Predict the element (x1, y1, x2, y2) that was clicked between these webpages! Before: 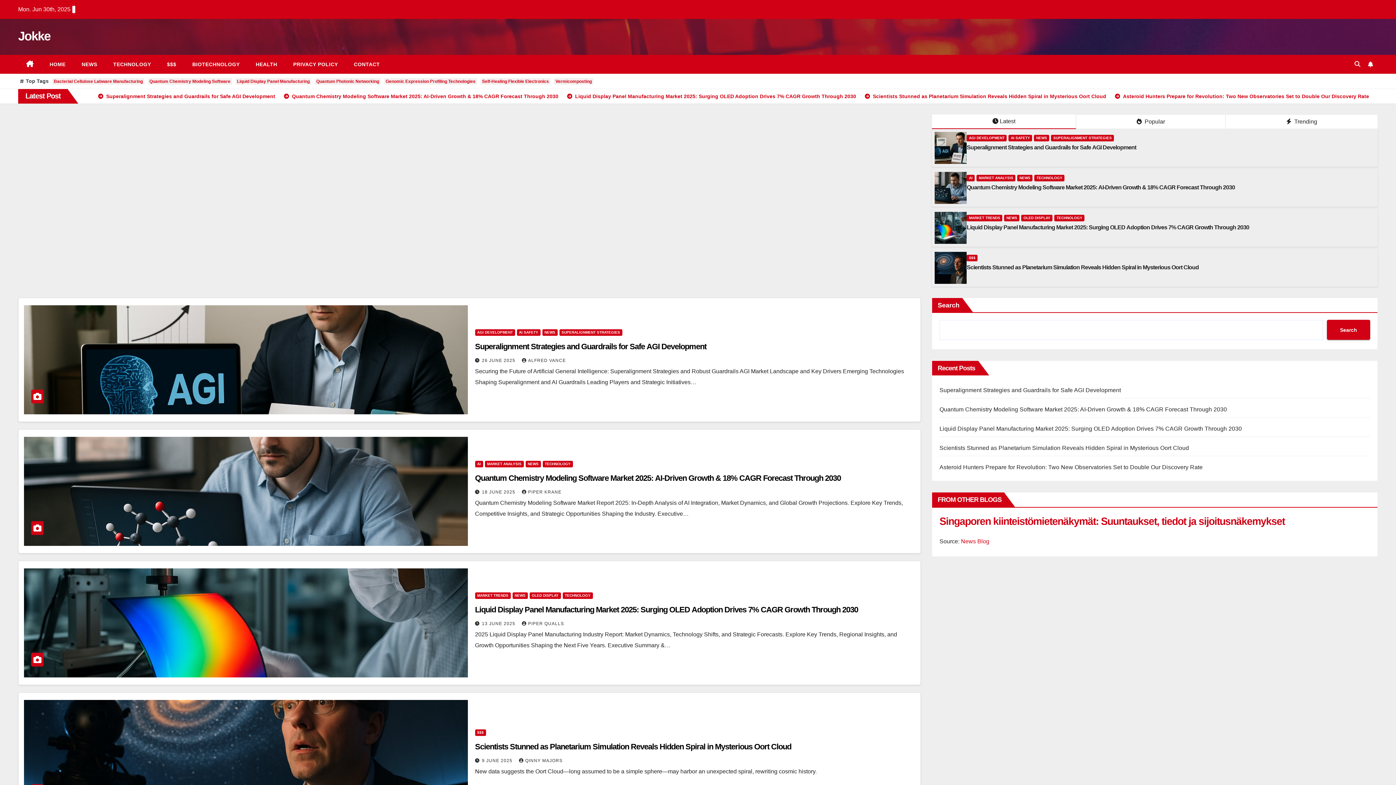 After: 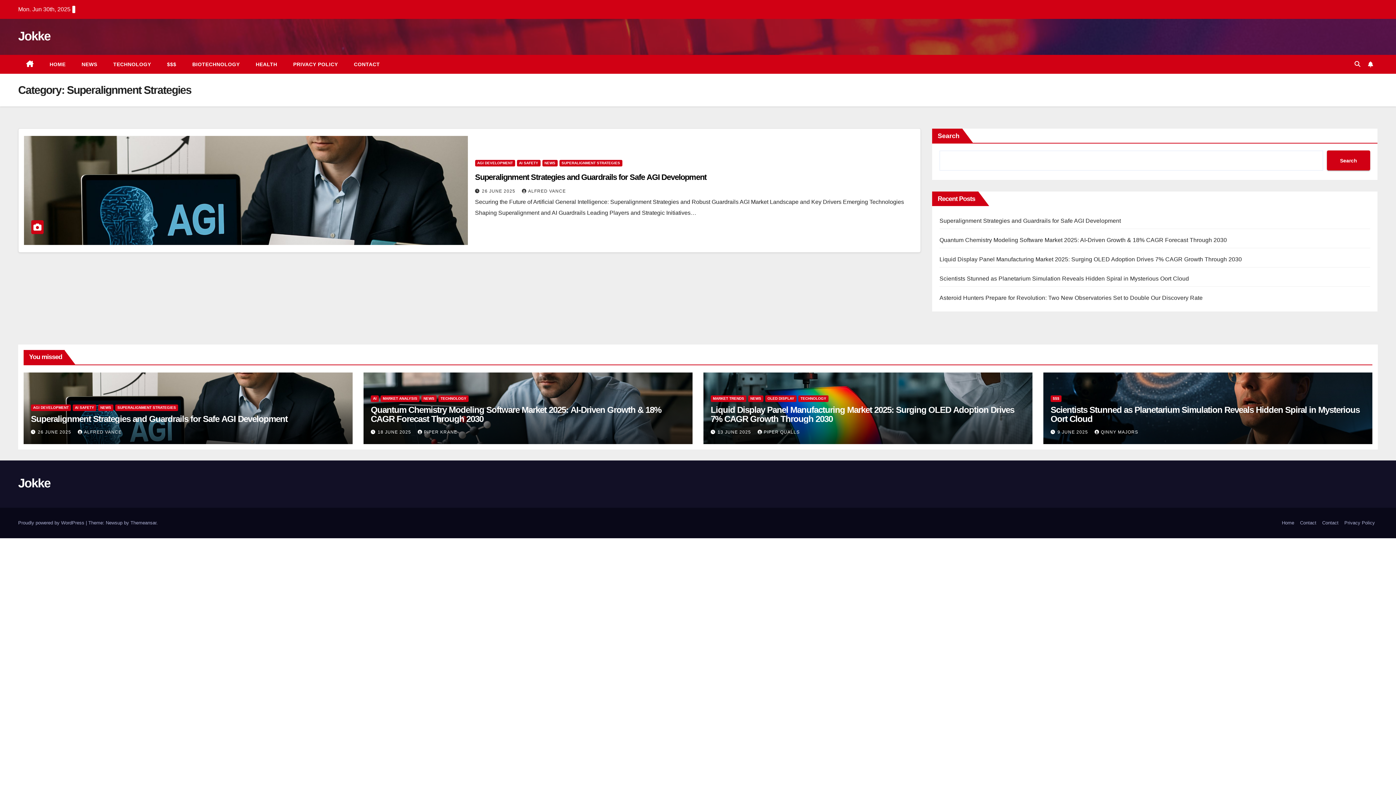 Action: label: SUPERALIGNMENT STRATEGIES bbox: (559, 329, 622, 335)